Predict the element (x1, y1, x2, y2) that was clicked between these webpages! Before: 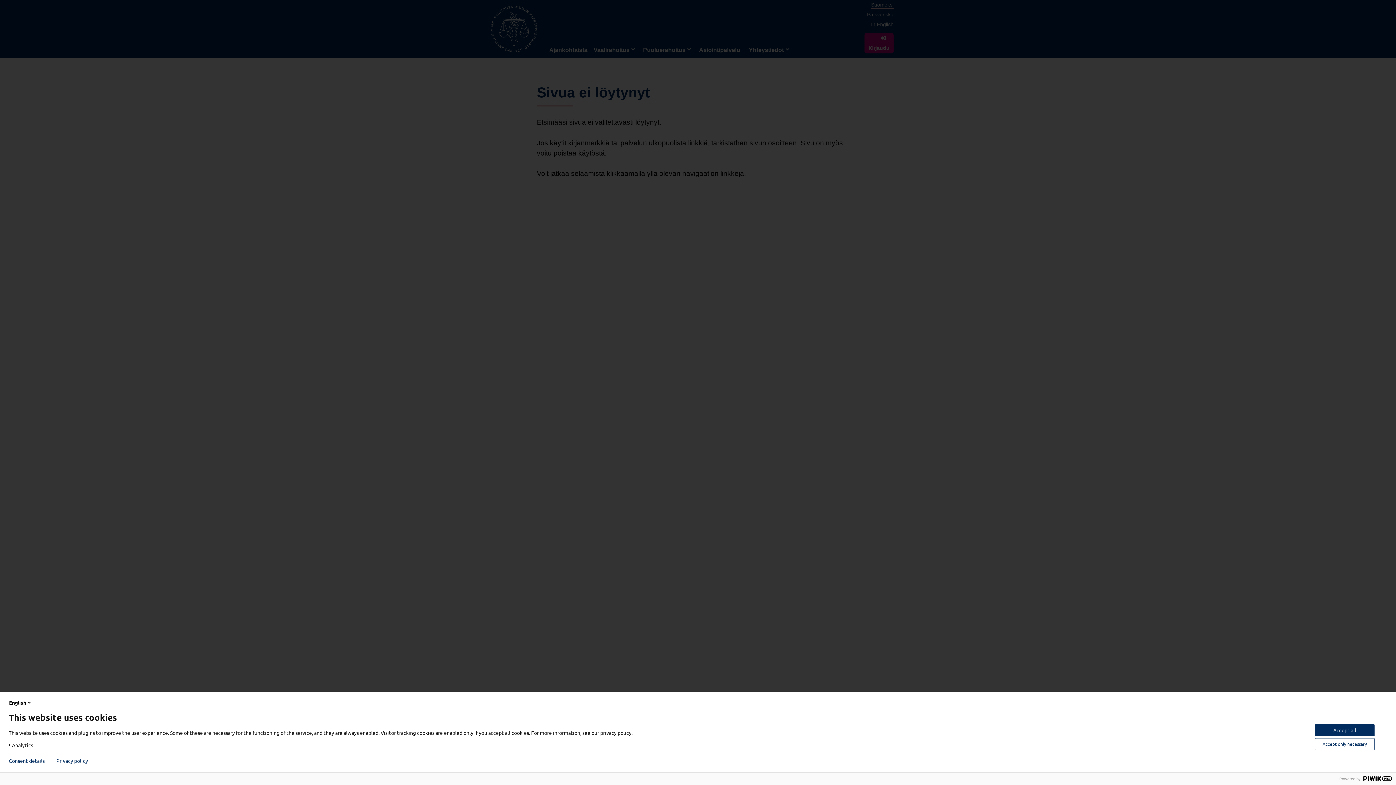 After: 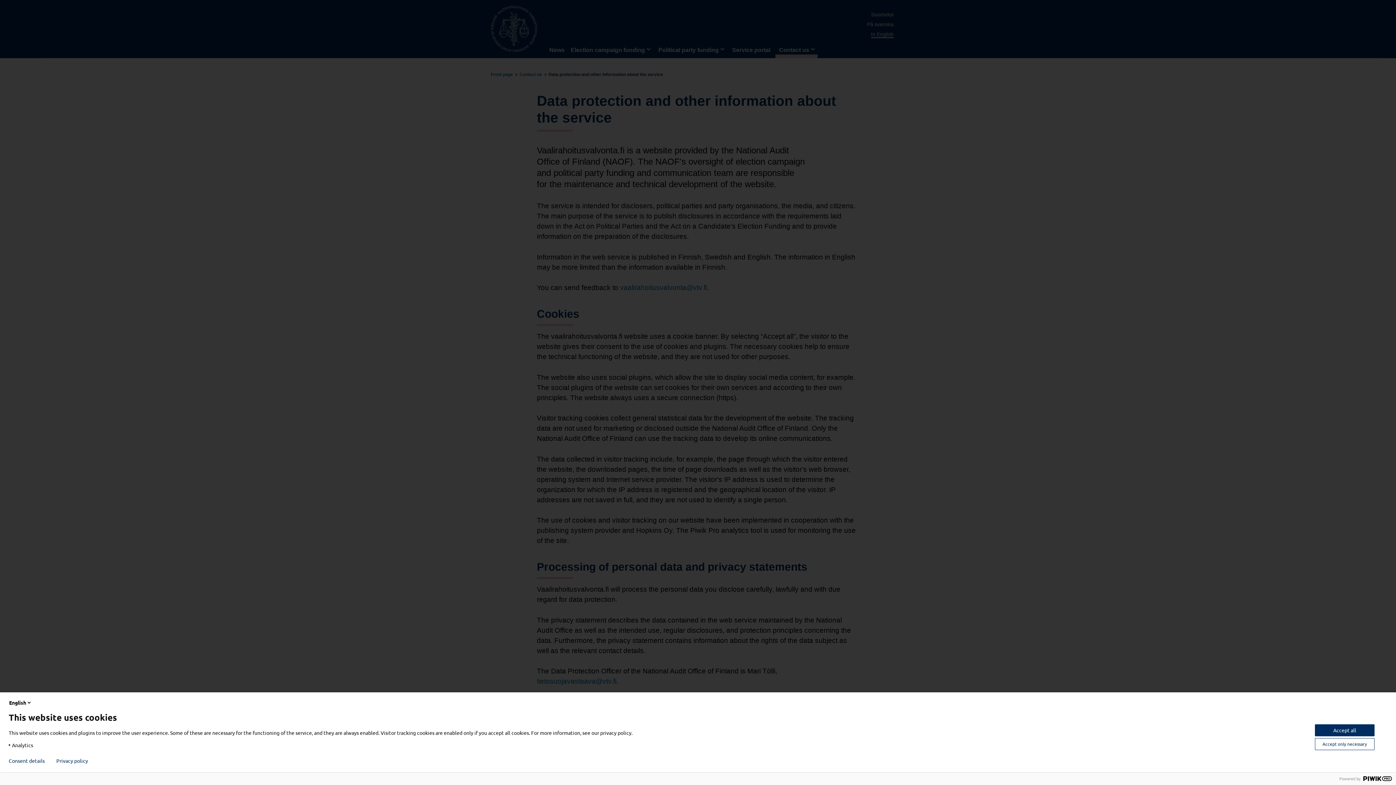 Action: bbox: (56, 758, 88, 764) label: Privacy policy